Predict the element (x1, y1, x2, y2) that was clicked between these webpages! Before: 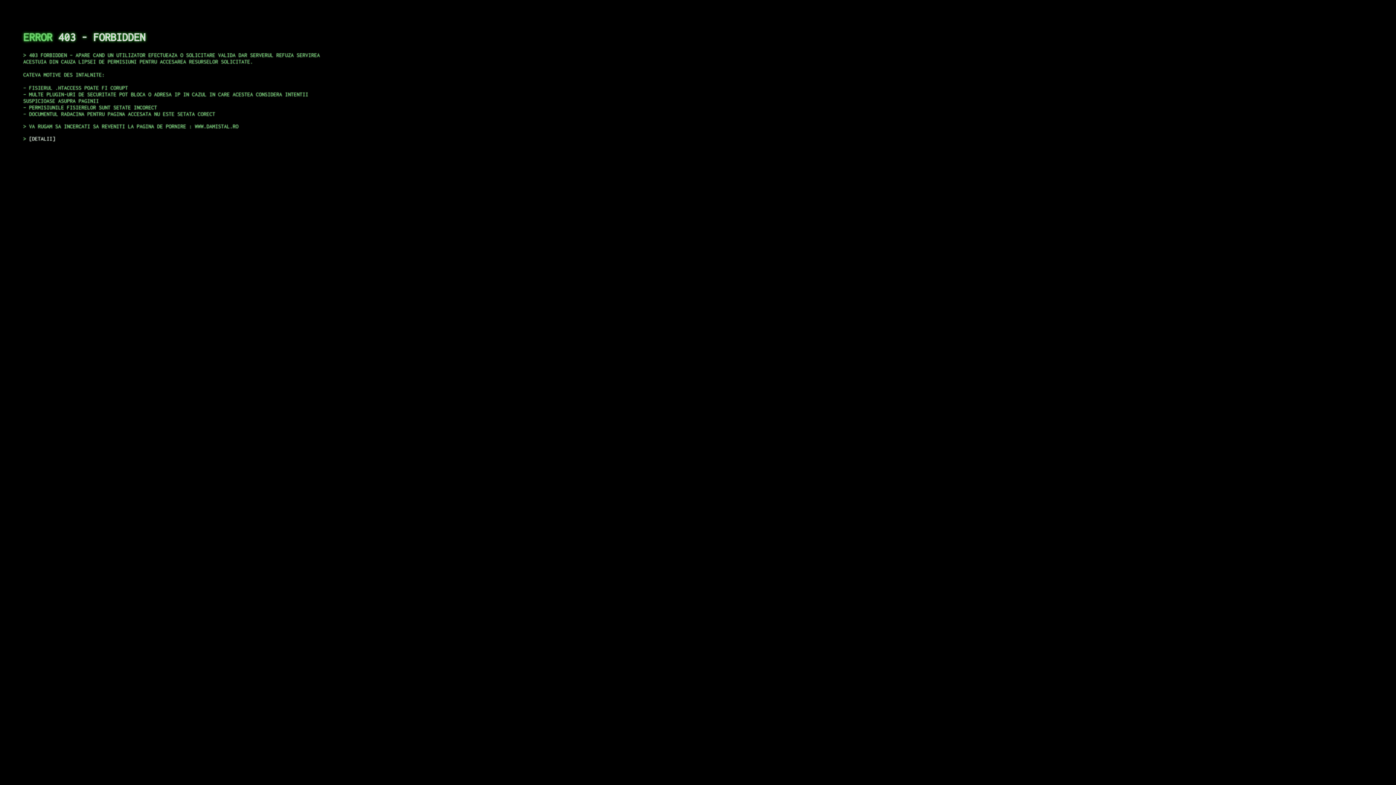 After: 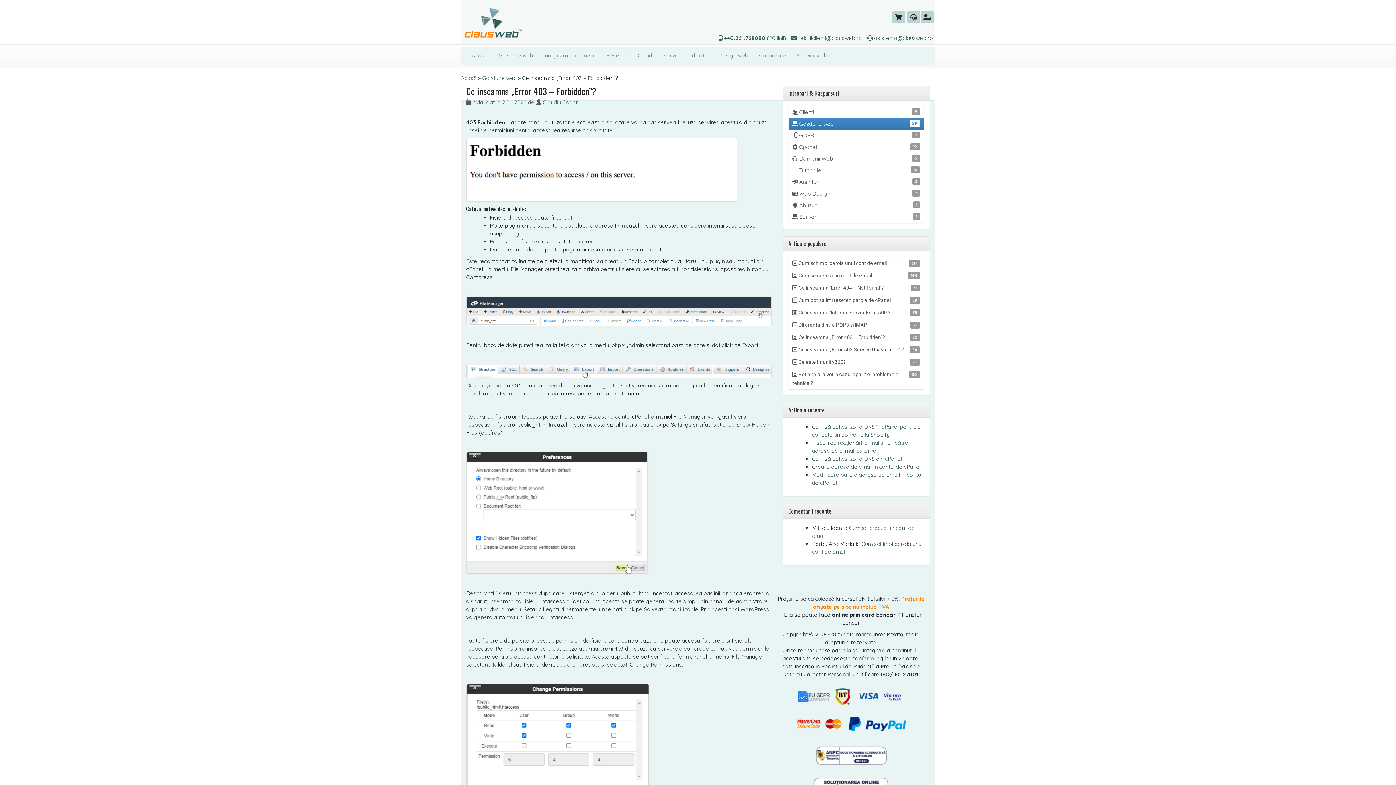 Action: bbox: (29, 135, 55, 141) label: DETALII